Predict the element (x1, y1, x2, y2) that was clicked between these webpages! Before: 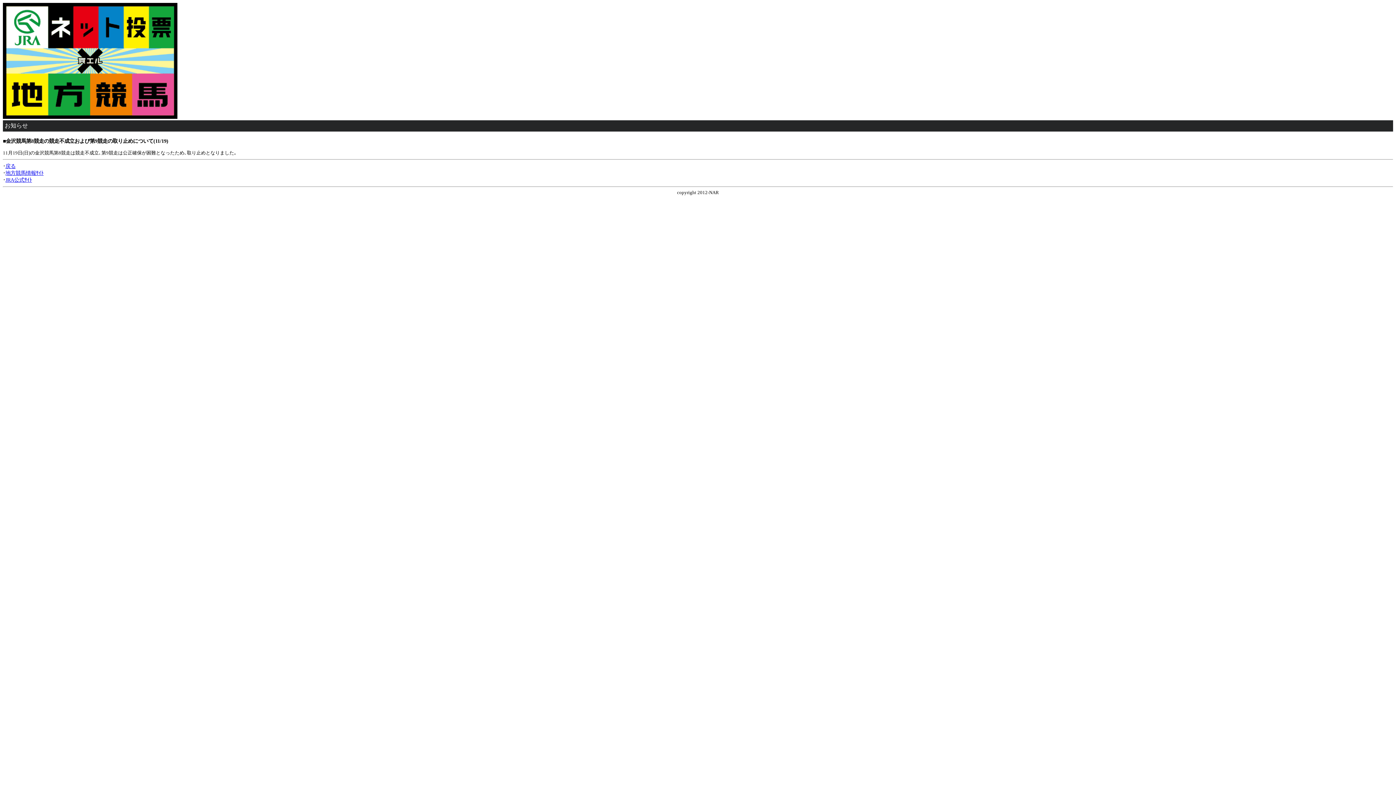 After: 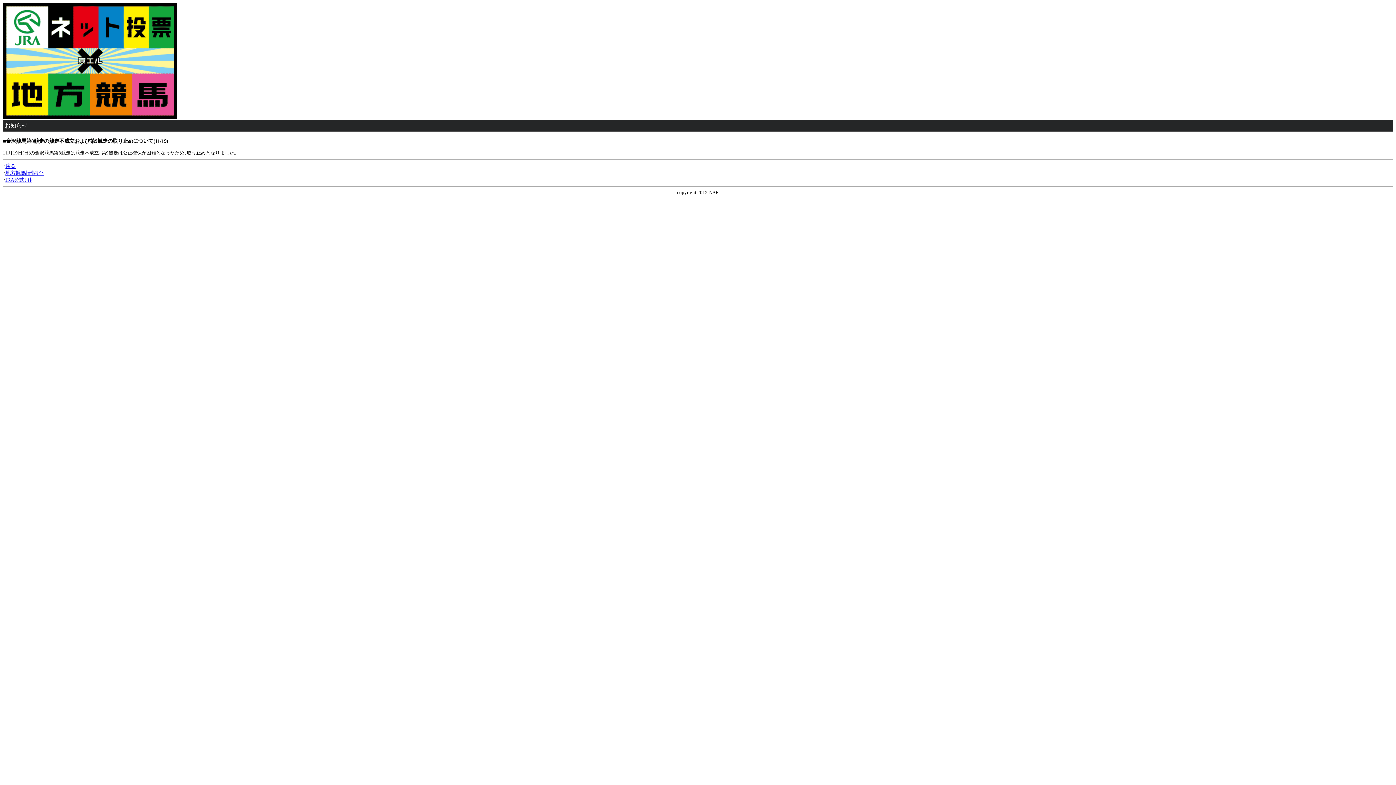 Action: label: JRA公式ｻｲﾄ bbox: (5, 177, 32, 182)